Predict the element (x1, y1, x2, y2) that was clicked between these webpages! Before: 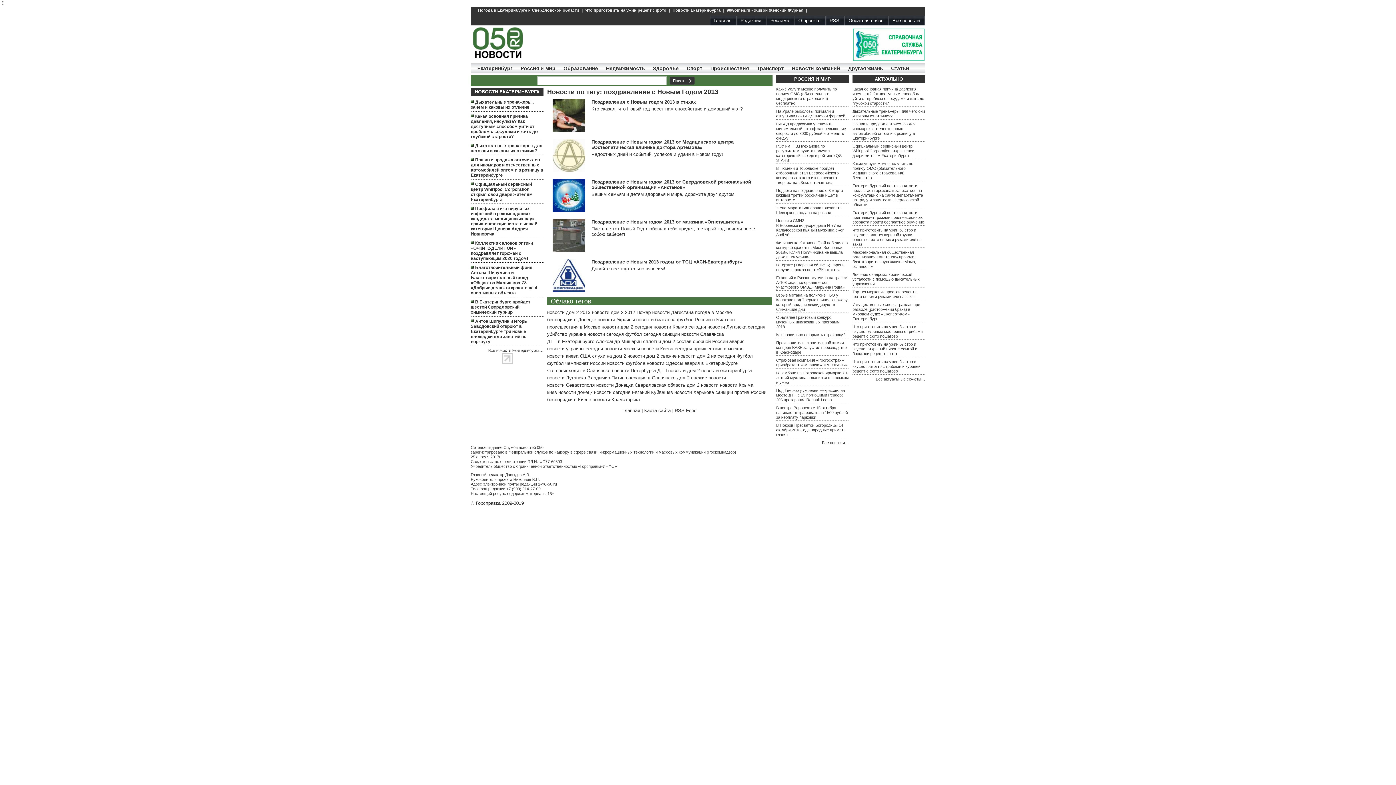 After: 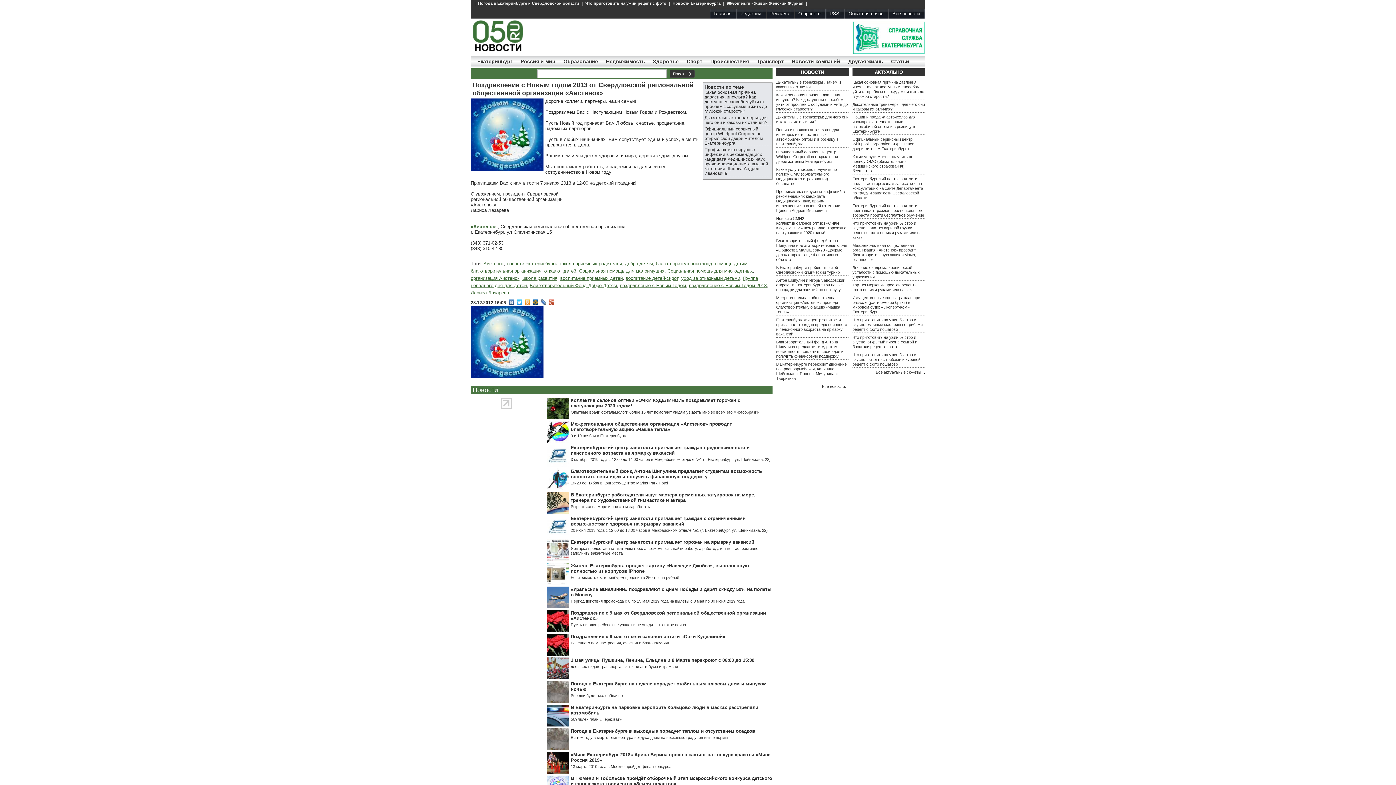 Action: bbox: (591, 172, 751, 183) label: Поздравление с Новым годом 2013 от Свердловской региональной общественной организации «Аистенок»